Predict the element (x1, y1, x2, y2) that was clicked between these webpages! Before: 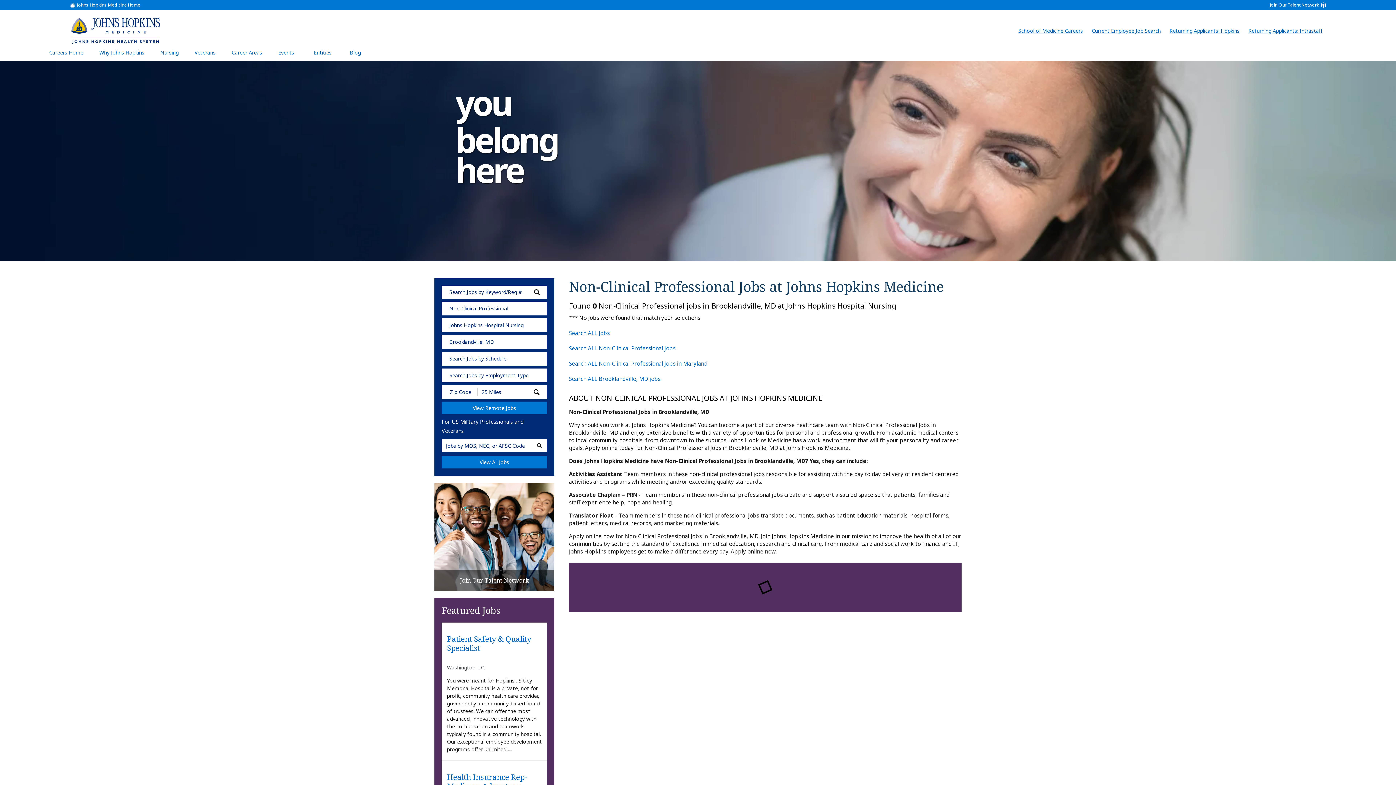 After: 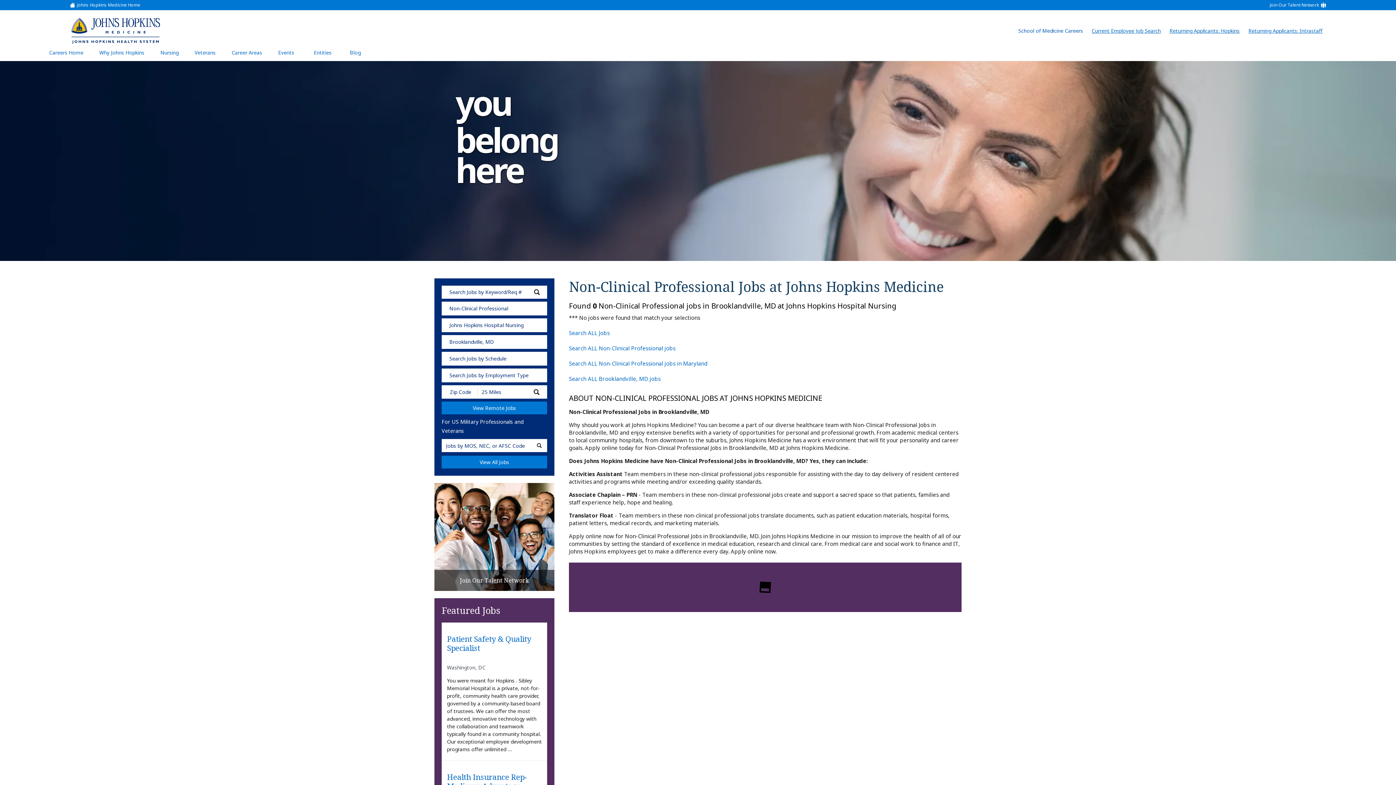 Action: label: School of Medicine Careers
(link opens in a new window) bbox: (1014, 27, 1086, 34)